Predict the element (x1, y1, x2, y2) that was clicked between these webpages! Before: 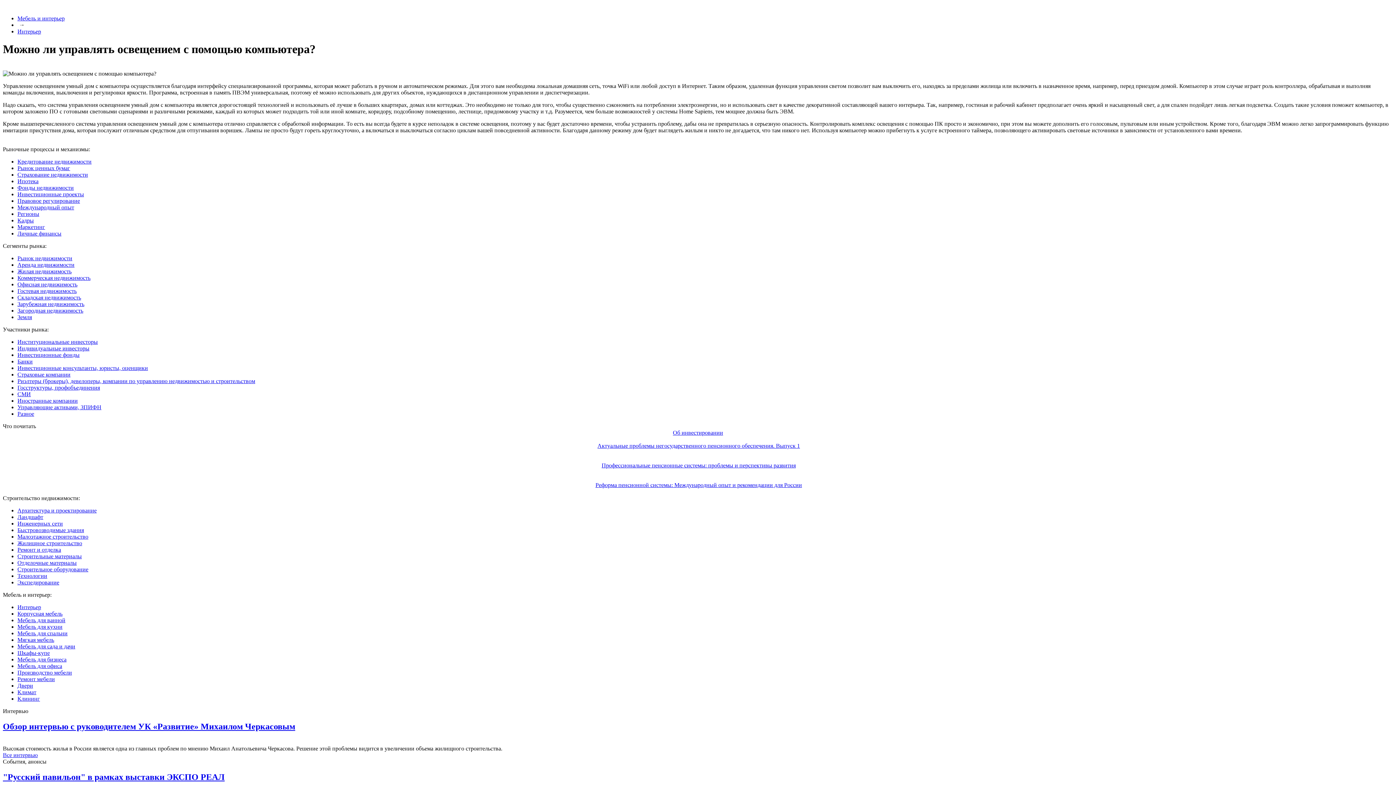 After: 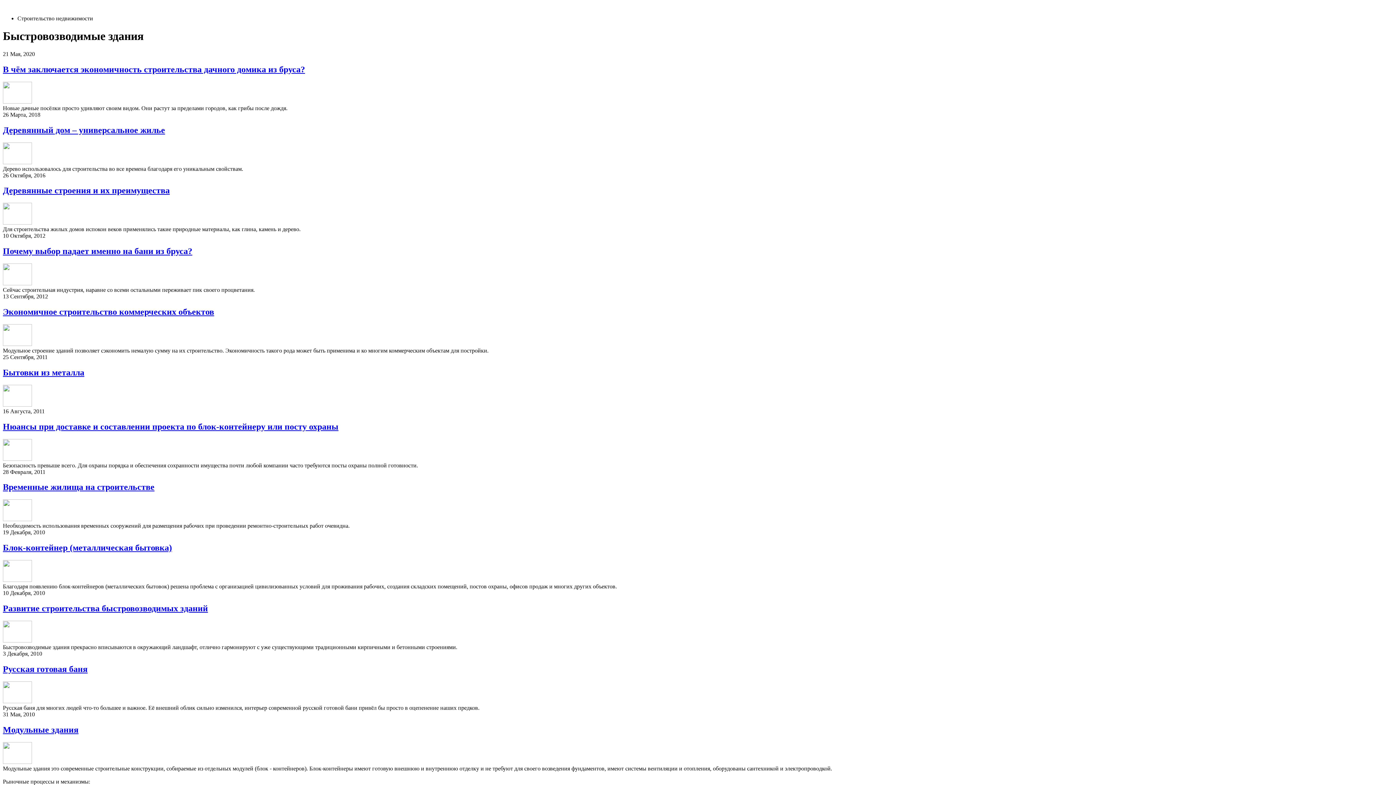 Action: label: Быстровозводимые здания bbox: (17, 527, 84, 533)